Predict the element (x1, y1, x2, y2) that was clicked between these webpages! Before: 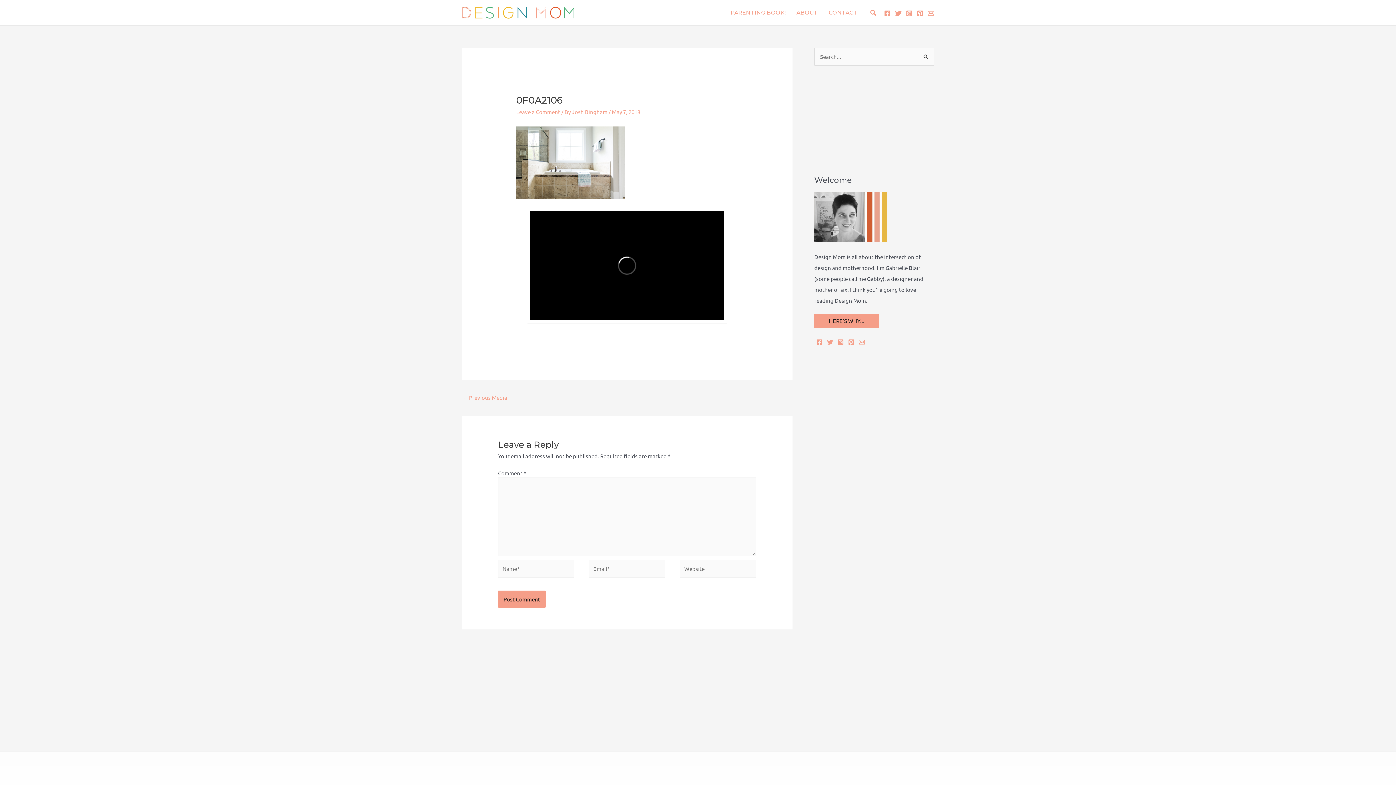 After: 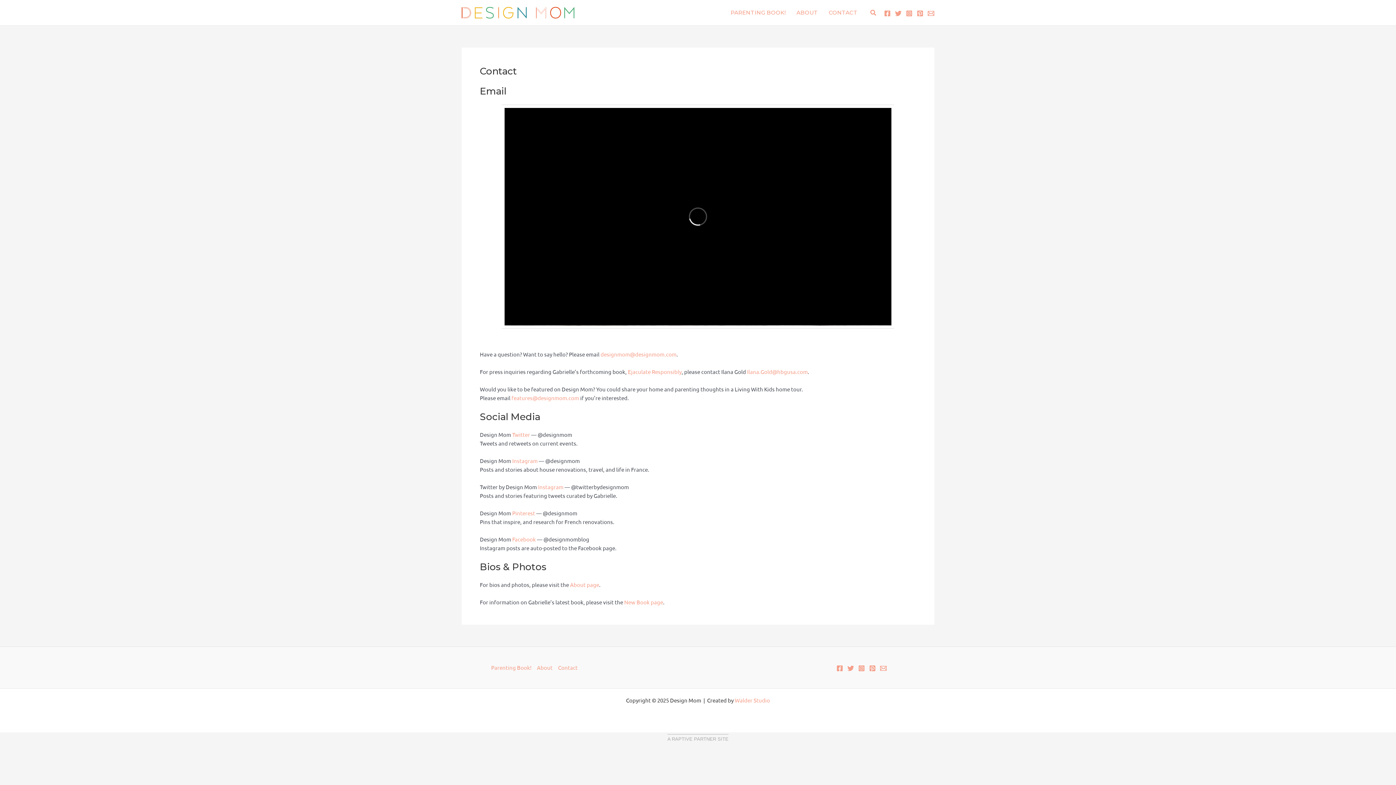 Action: bbox: (823, 0, 863, 25) label: CONTACT